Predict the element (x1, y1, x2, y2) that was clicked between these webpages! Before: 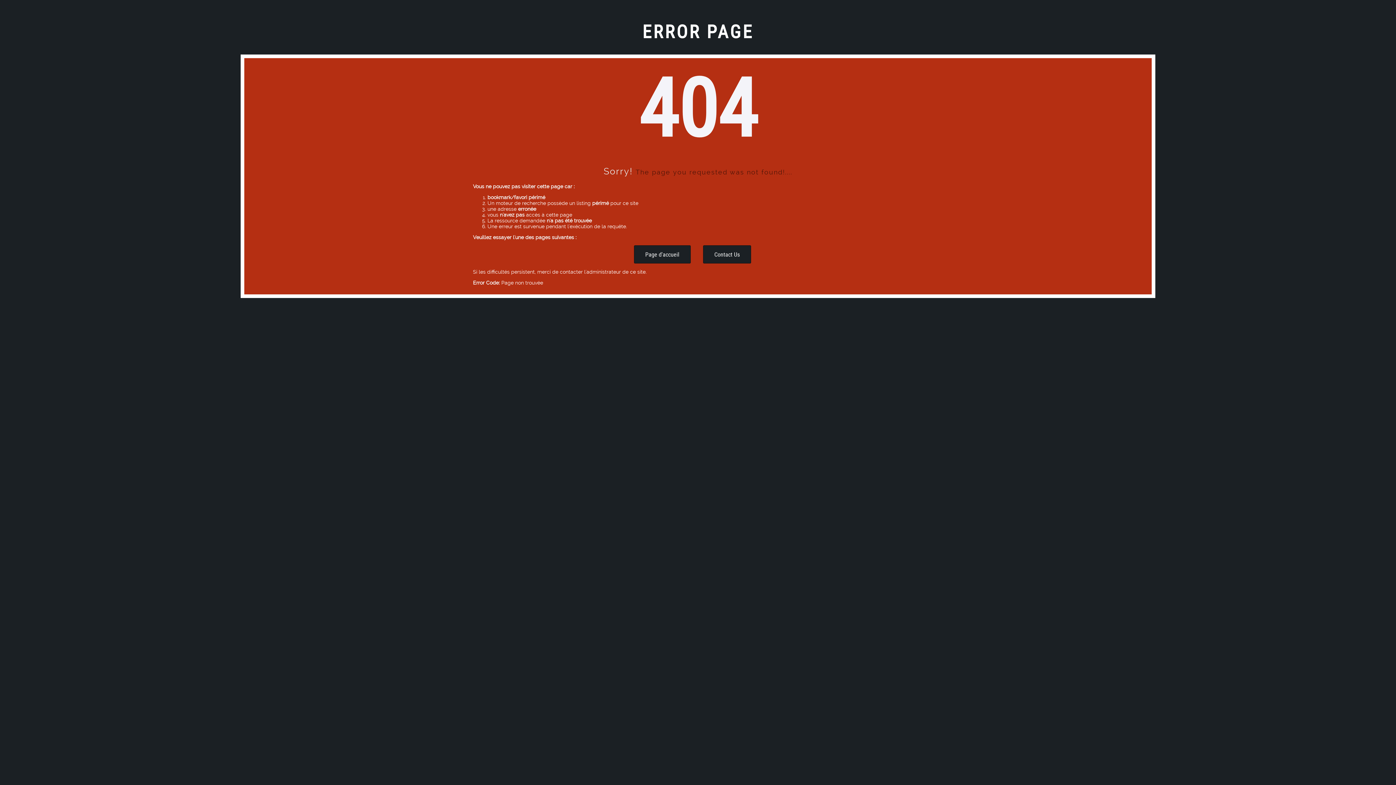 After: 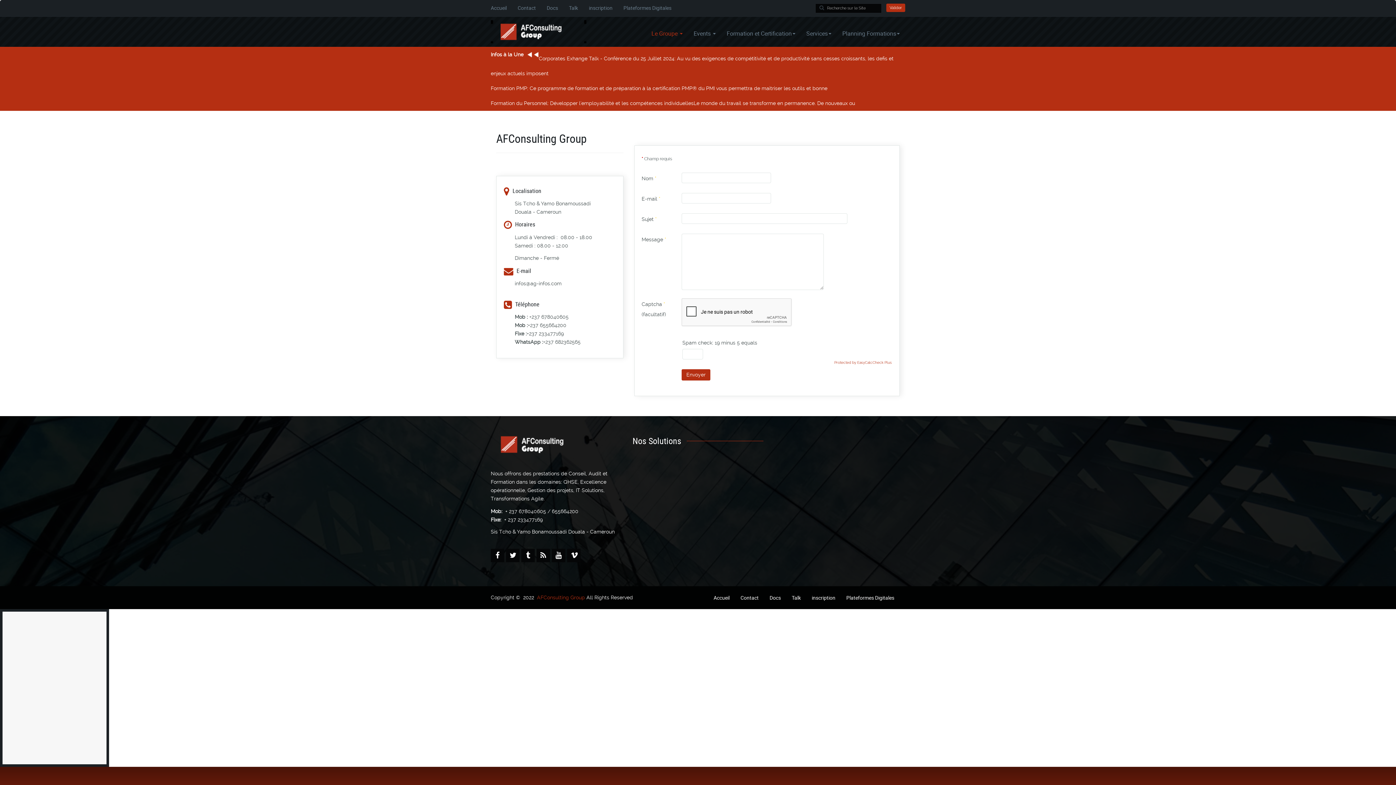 Action: label: Contact Us bbox: (703, 245, 751, 263)